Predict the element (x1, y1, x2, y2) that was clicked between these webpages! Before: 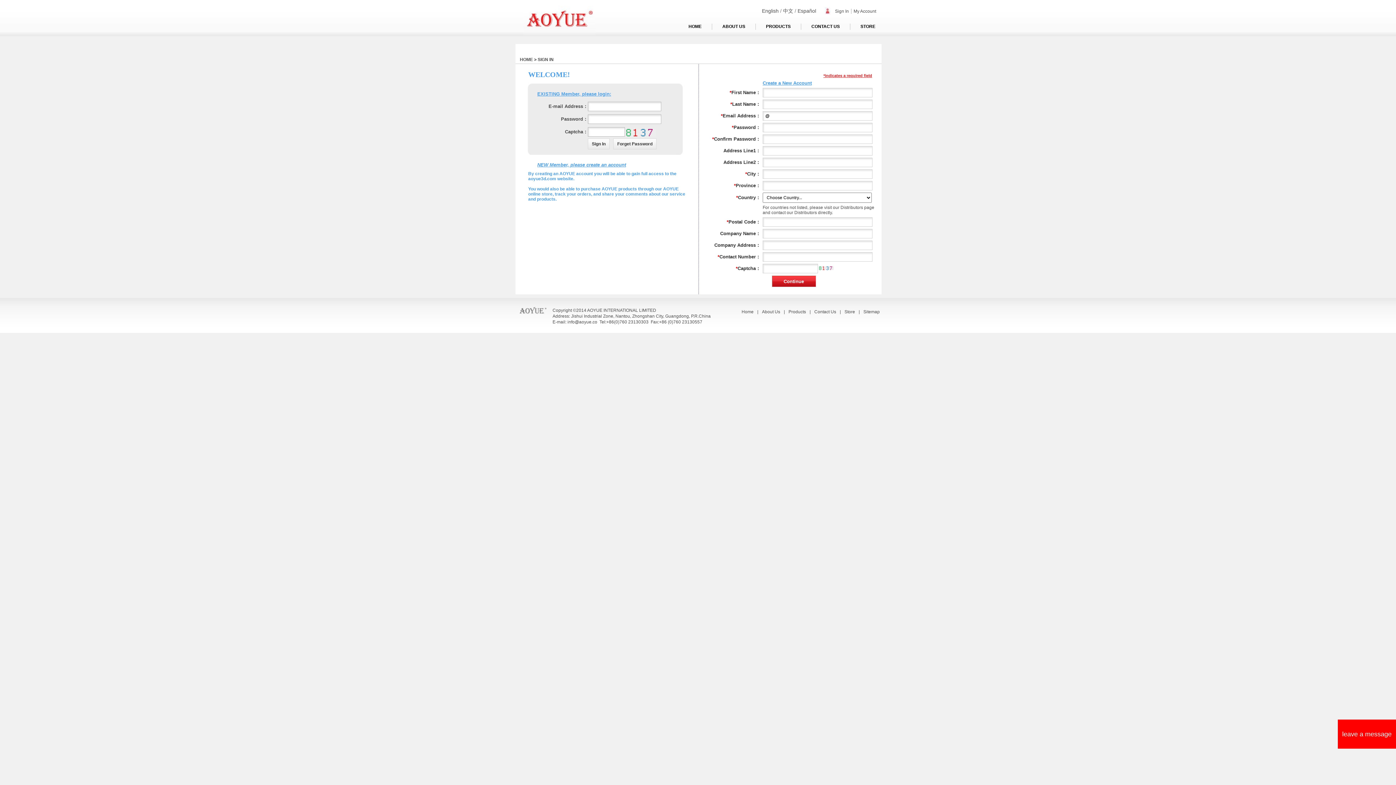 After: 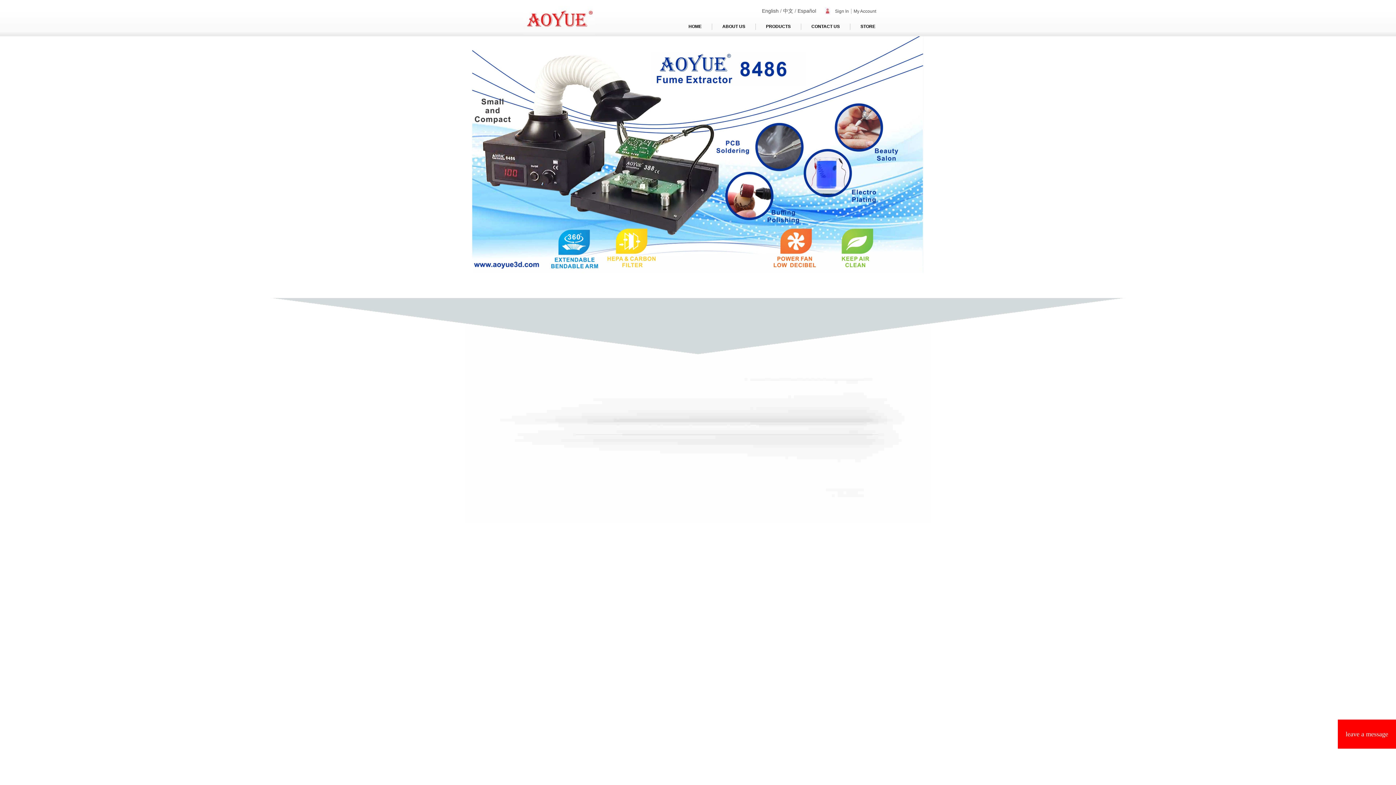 Action: label: Home bbox: (741, 309, 753, 314)